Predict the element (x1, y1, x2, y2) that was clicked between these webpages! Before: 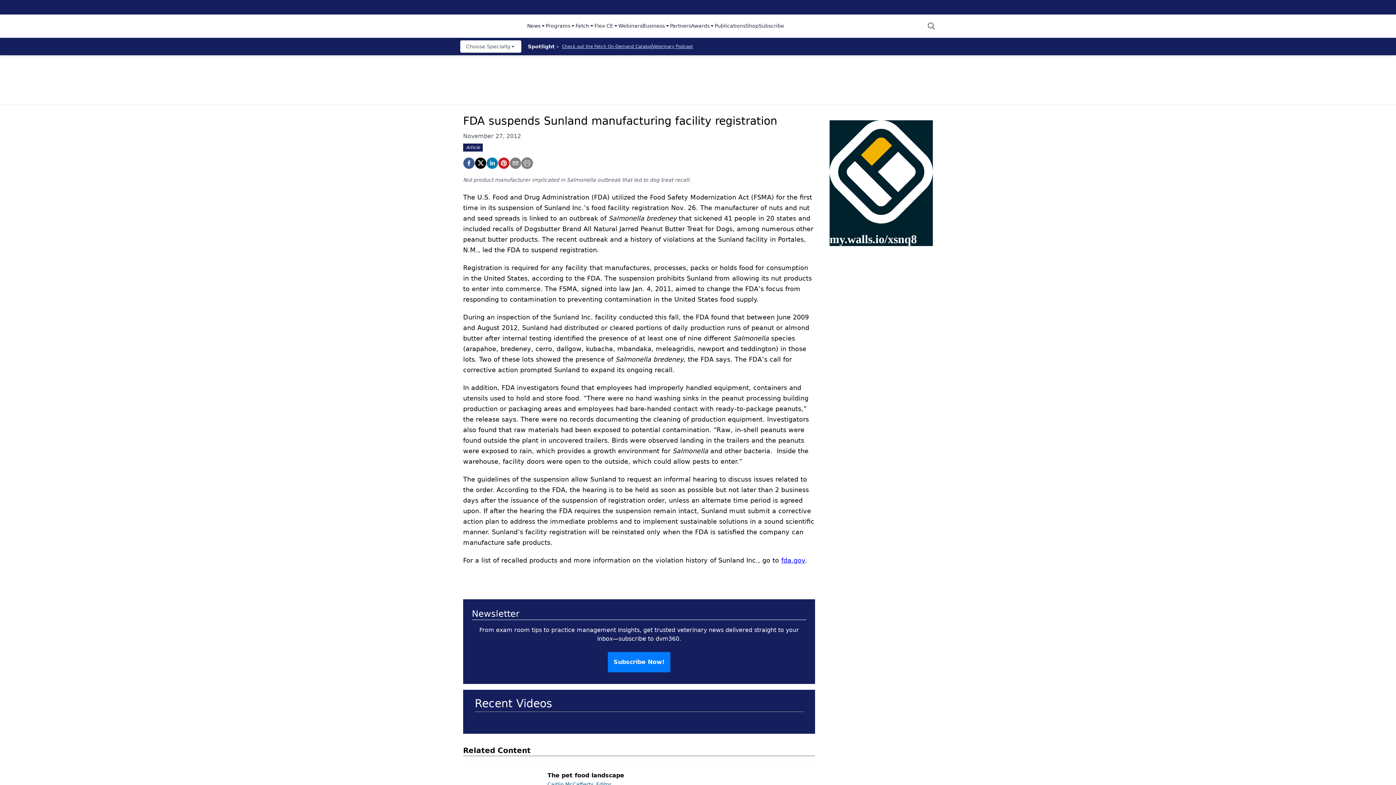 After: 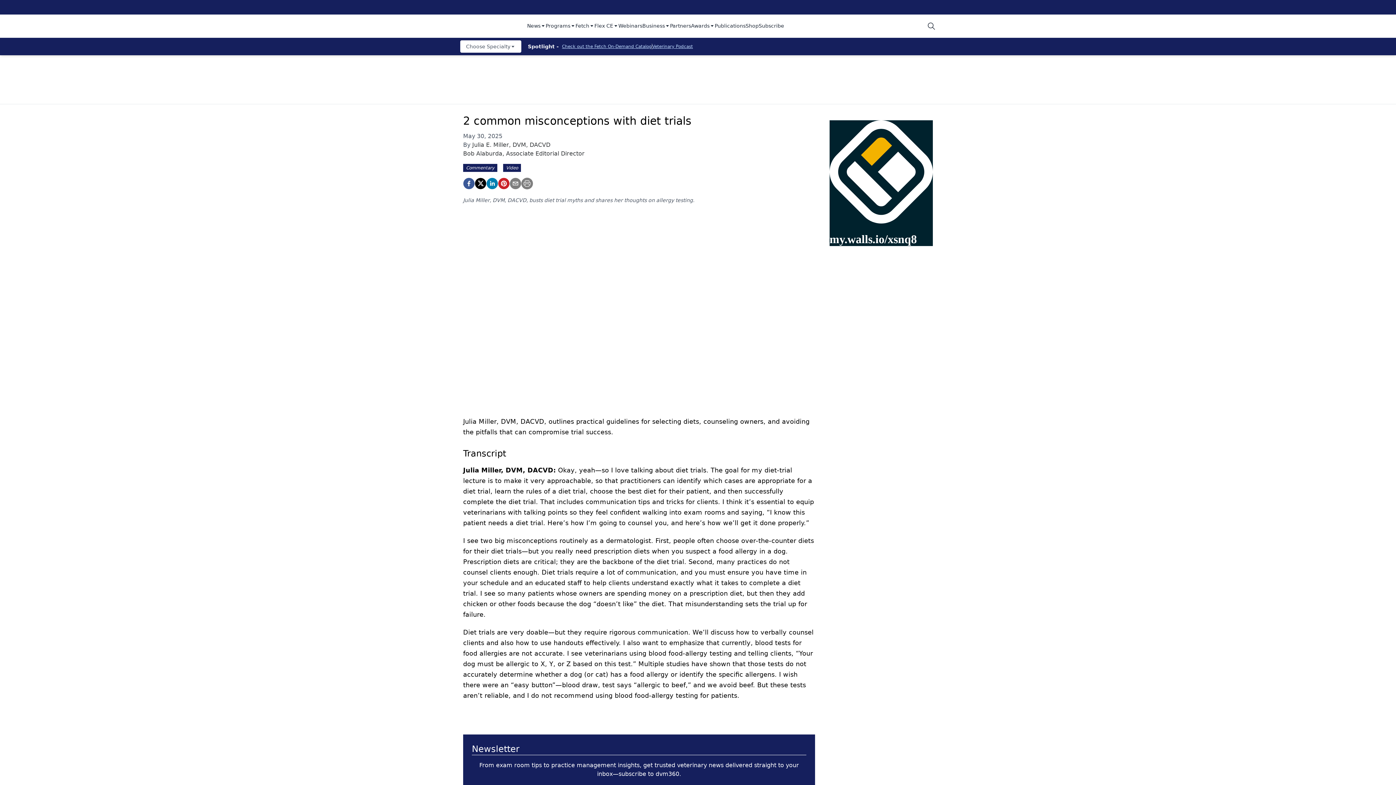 Action: bbox: (559, 718, 632, 722)